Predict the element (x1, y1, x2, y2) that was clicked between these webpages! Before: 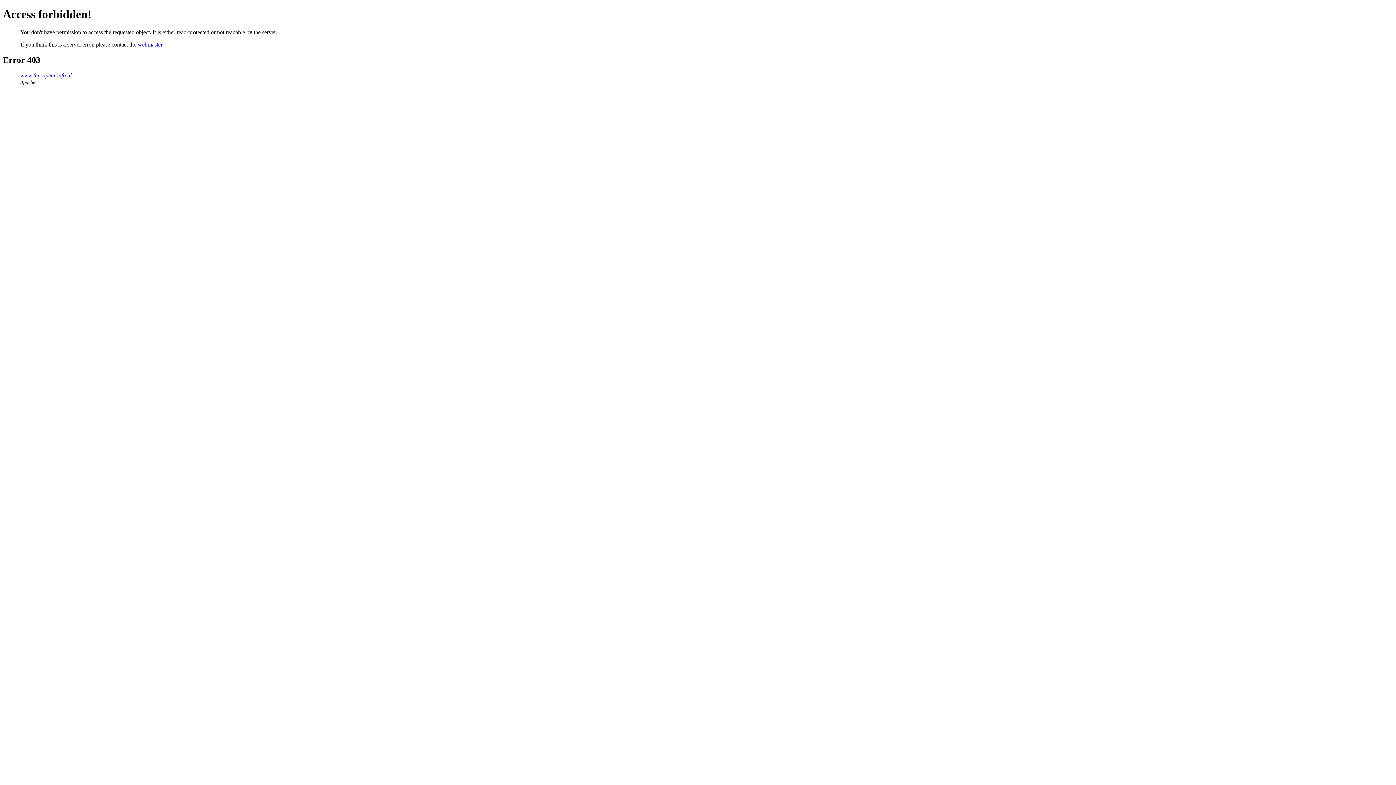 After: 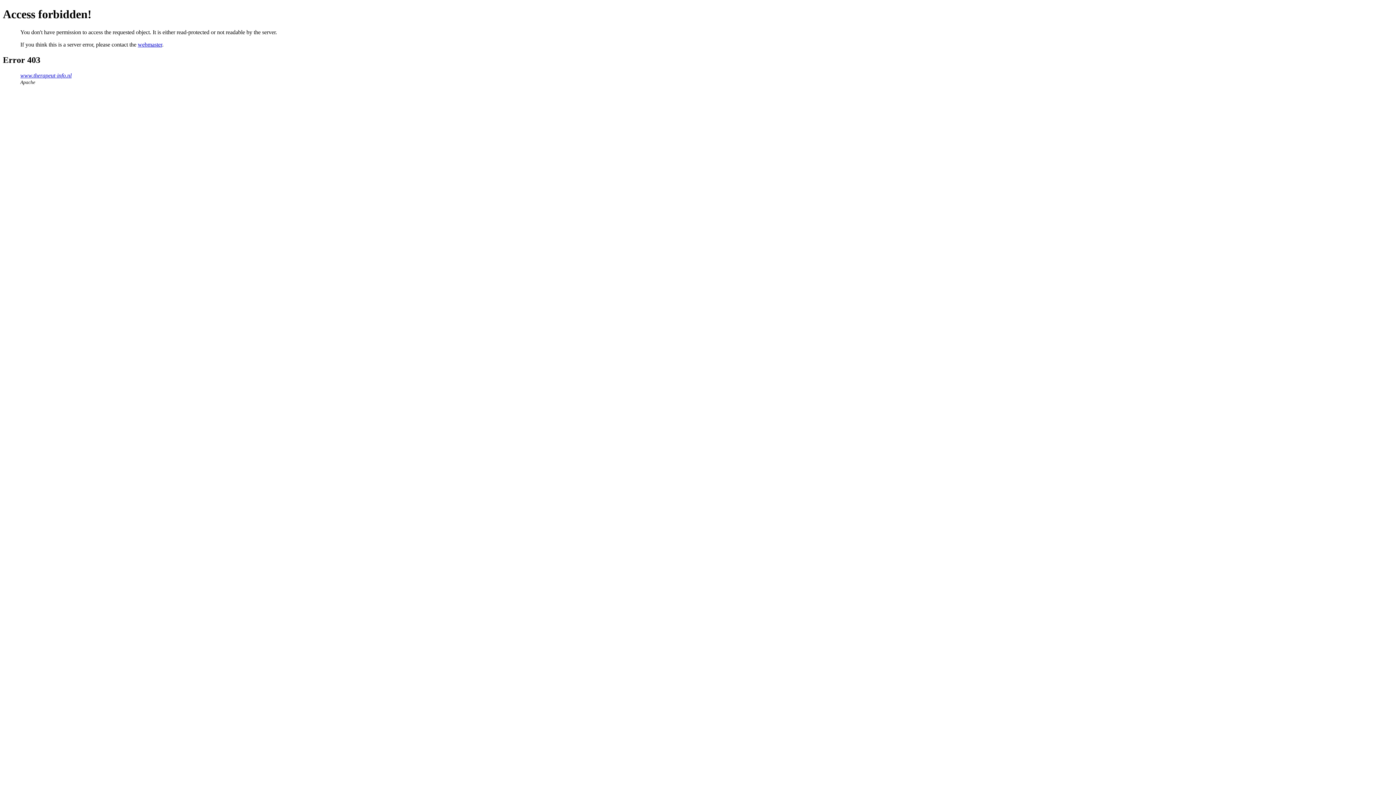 Action: bbox: (137, 41, 162, 47) label: webmaster